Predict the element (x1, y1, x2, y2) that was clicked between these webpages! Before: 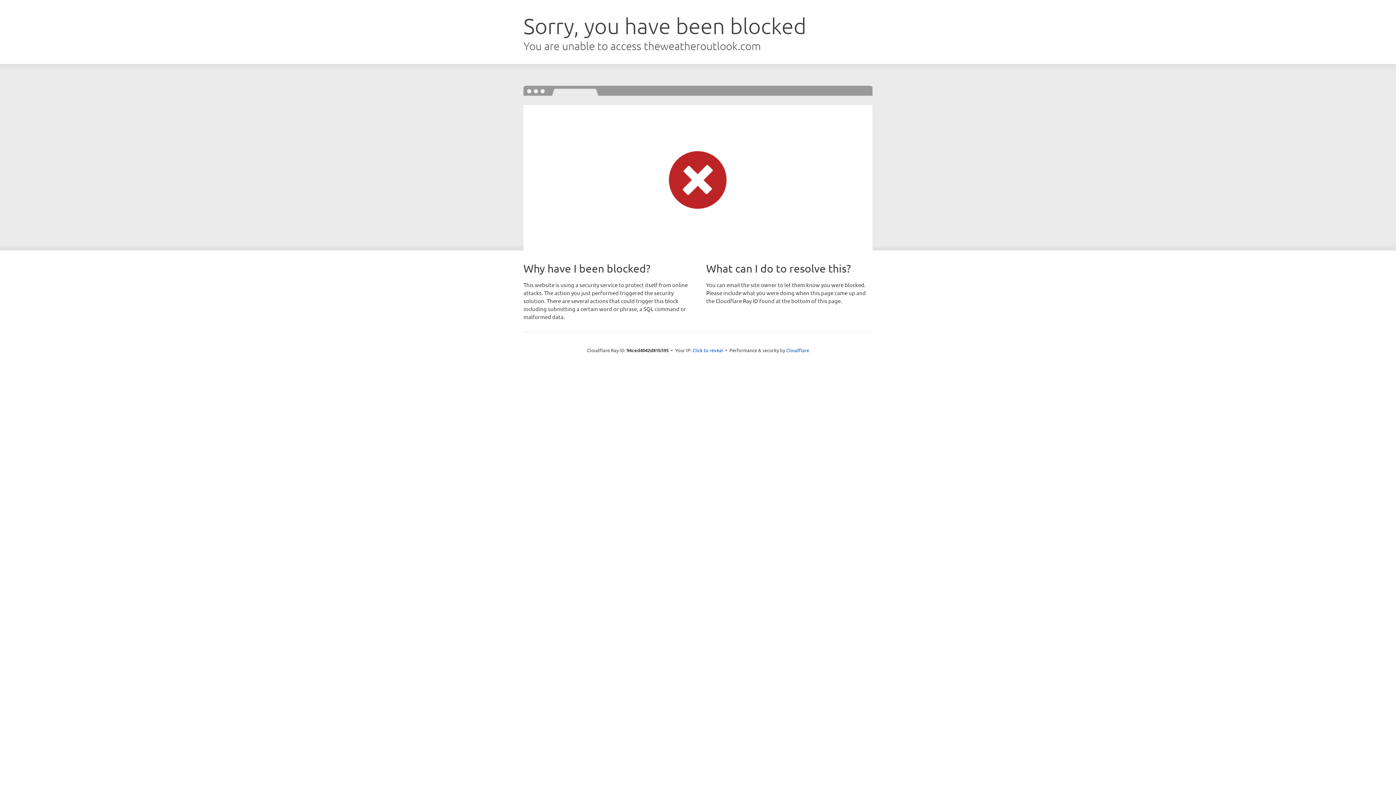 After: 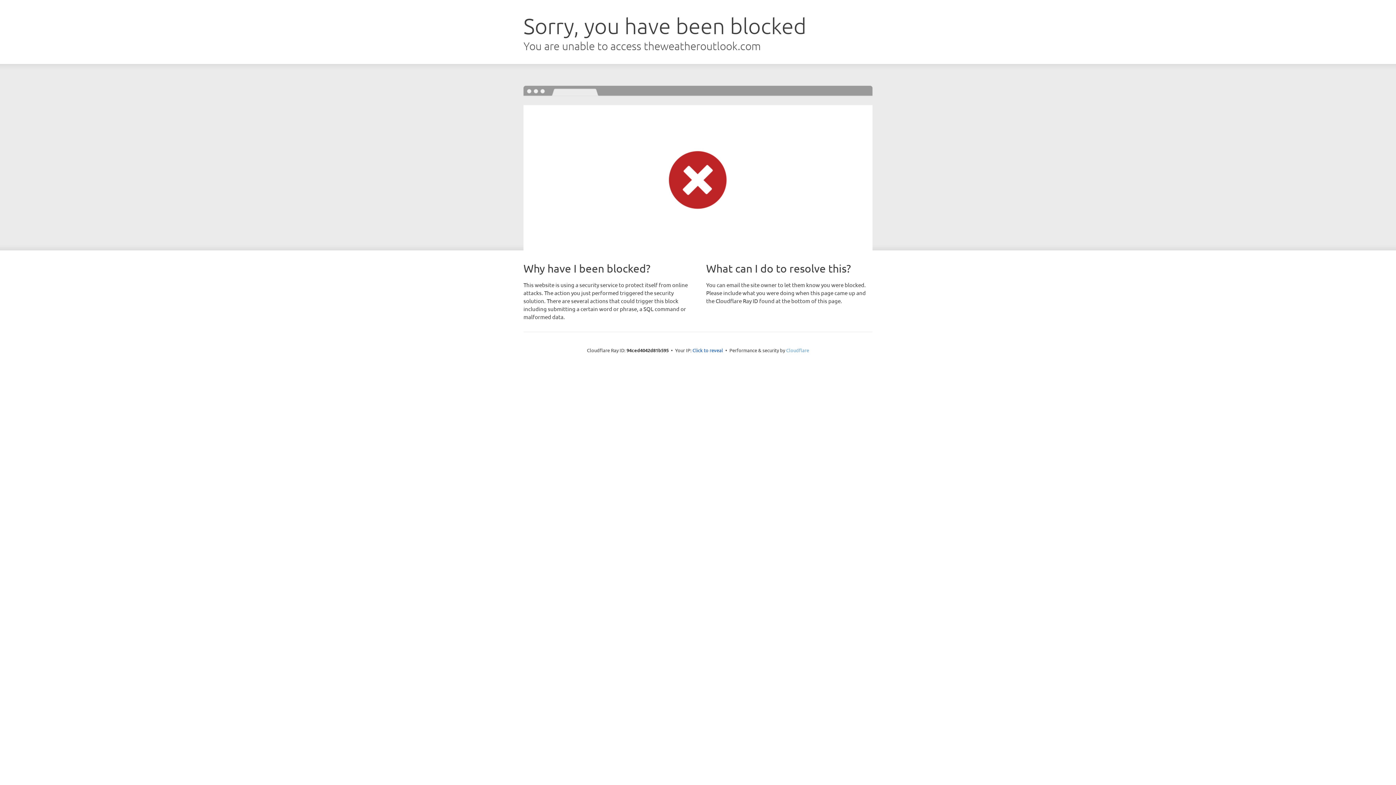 Action: bbox: (786, 347, 809, 353) label: Cloudflare